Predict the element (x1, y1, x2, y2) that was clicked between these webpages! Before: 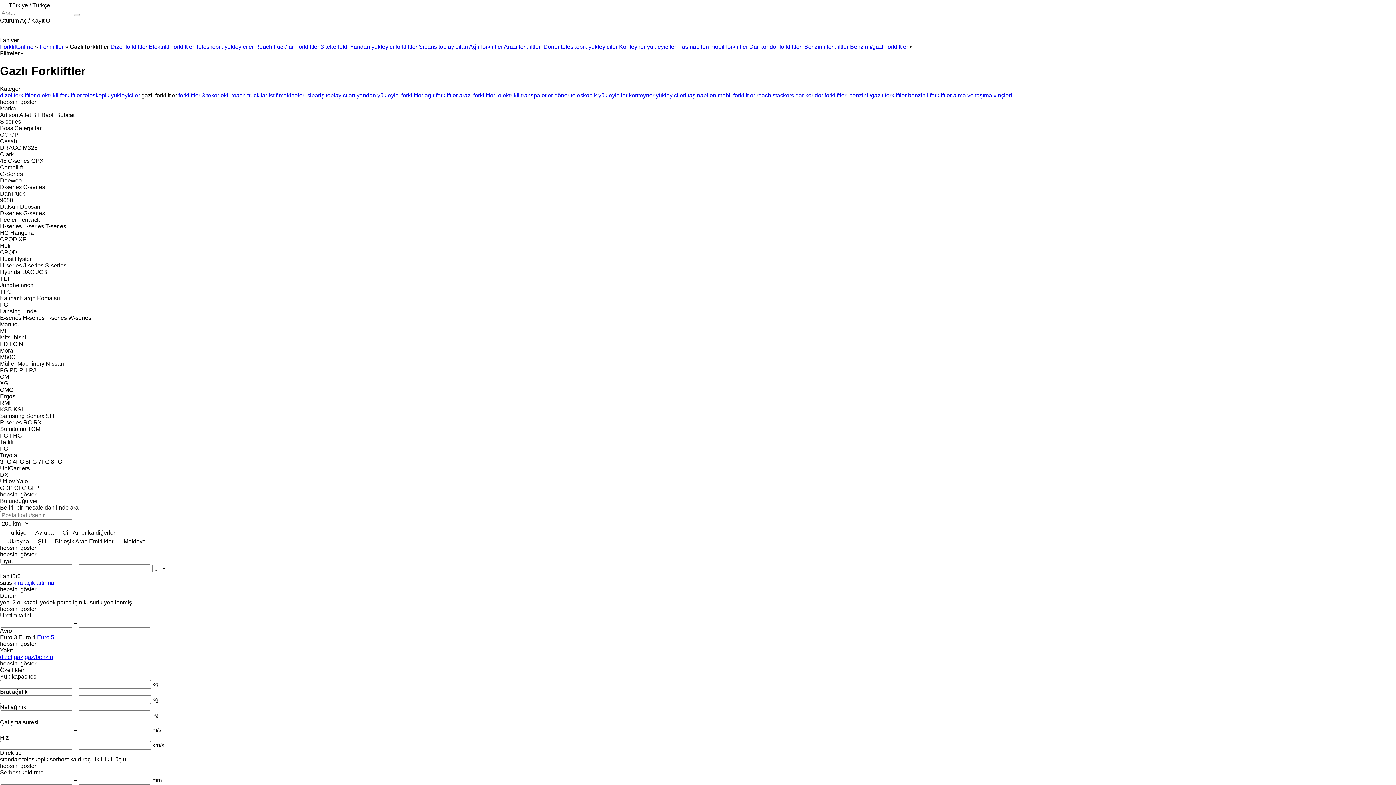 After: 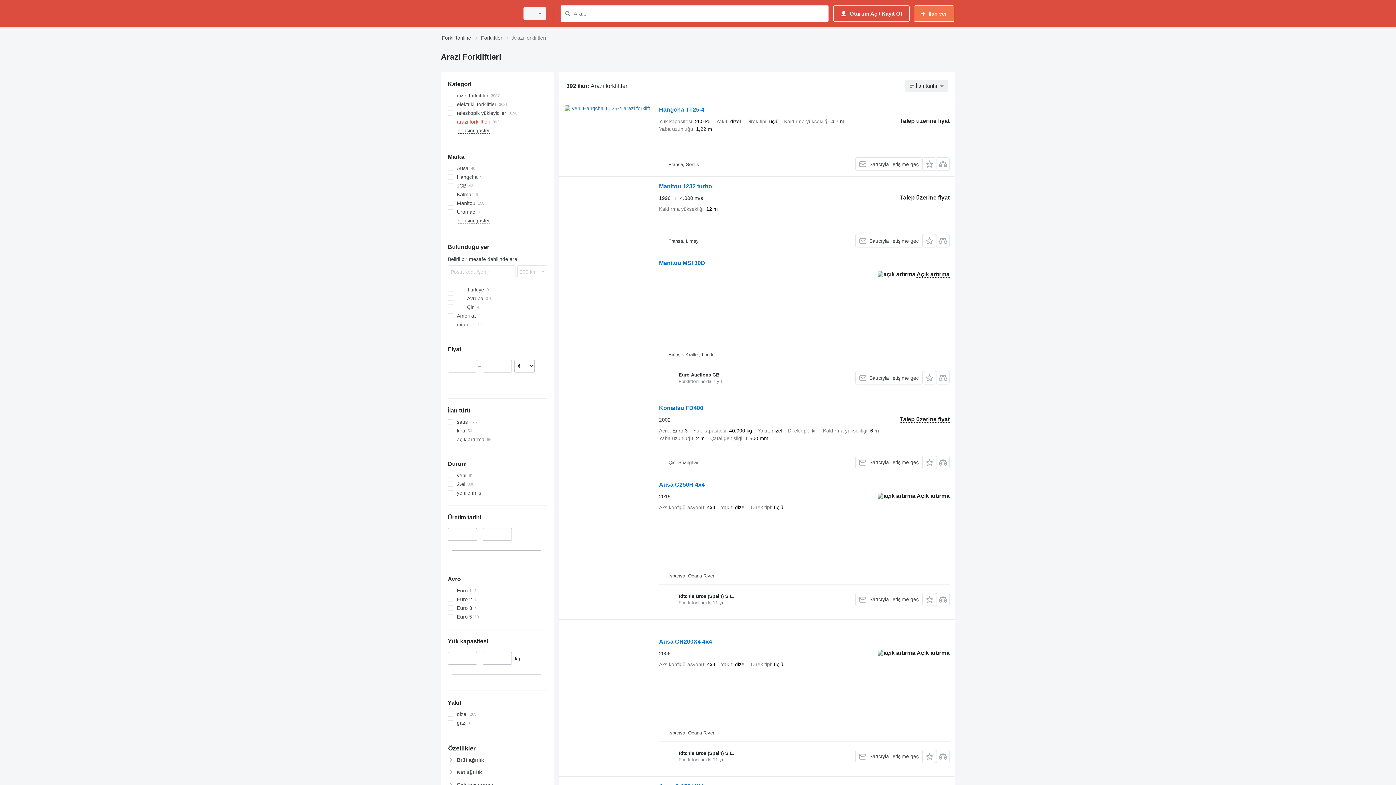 Action: bbox: (504, 43, 542, 49) label: Arazi forkliftleri